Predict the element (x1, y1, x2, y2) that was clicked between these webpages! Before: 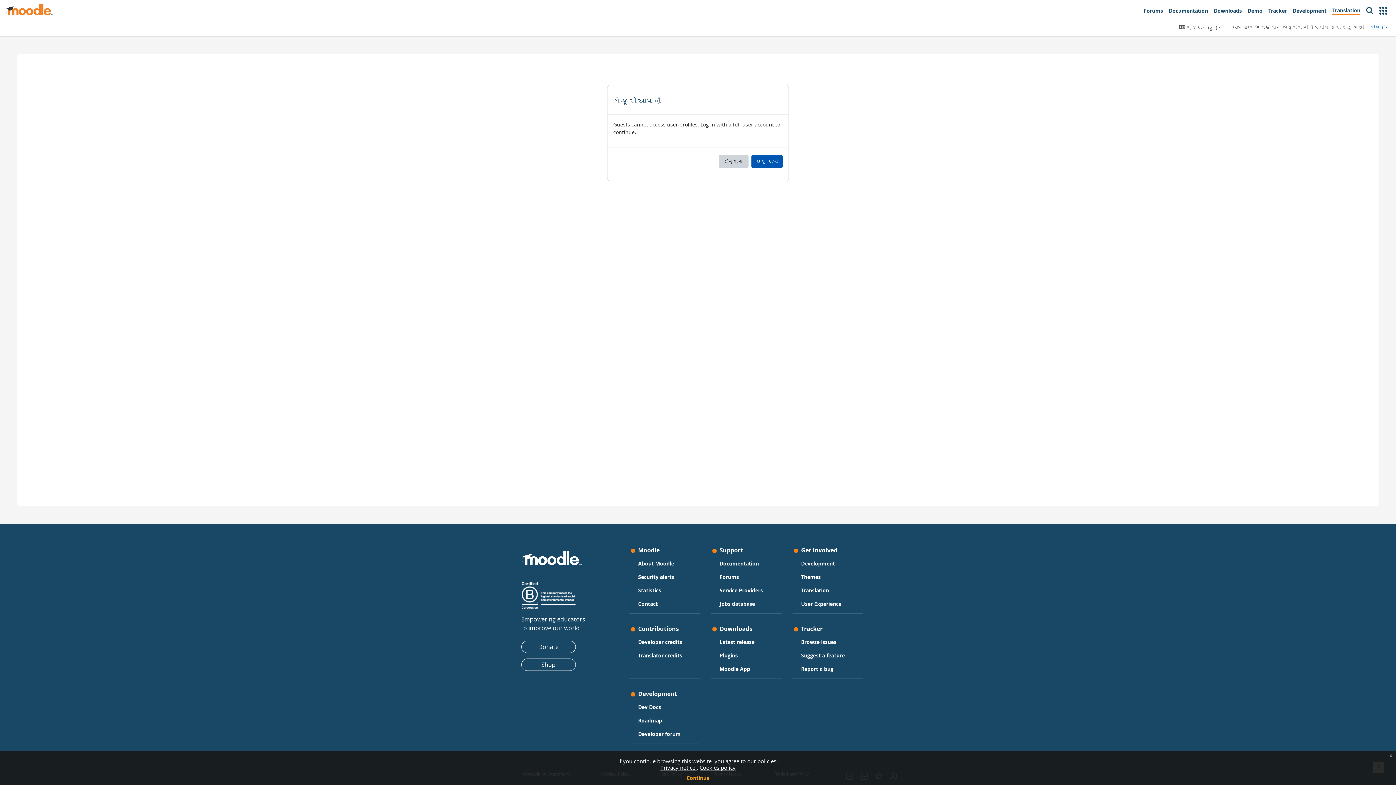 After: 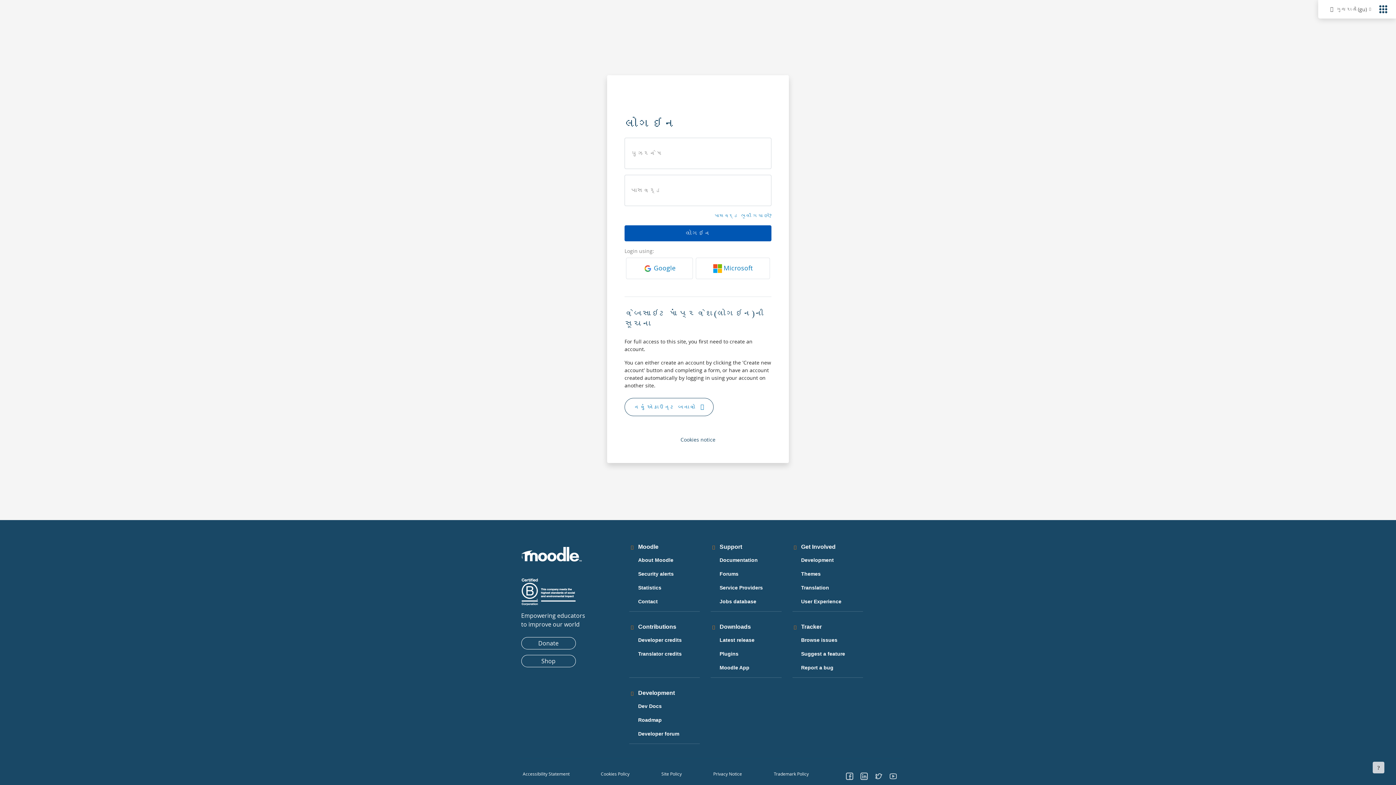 Action: bbox: (751, 155, 782, 168) label: શરુ રાખો